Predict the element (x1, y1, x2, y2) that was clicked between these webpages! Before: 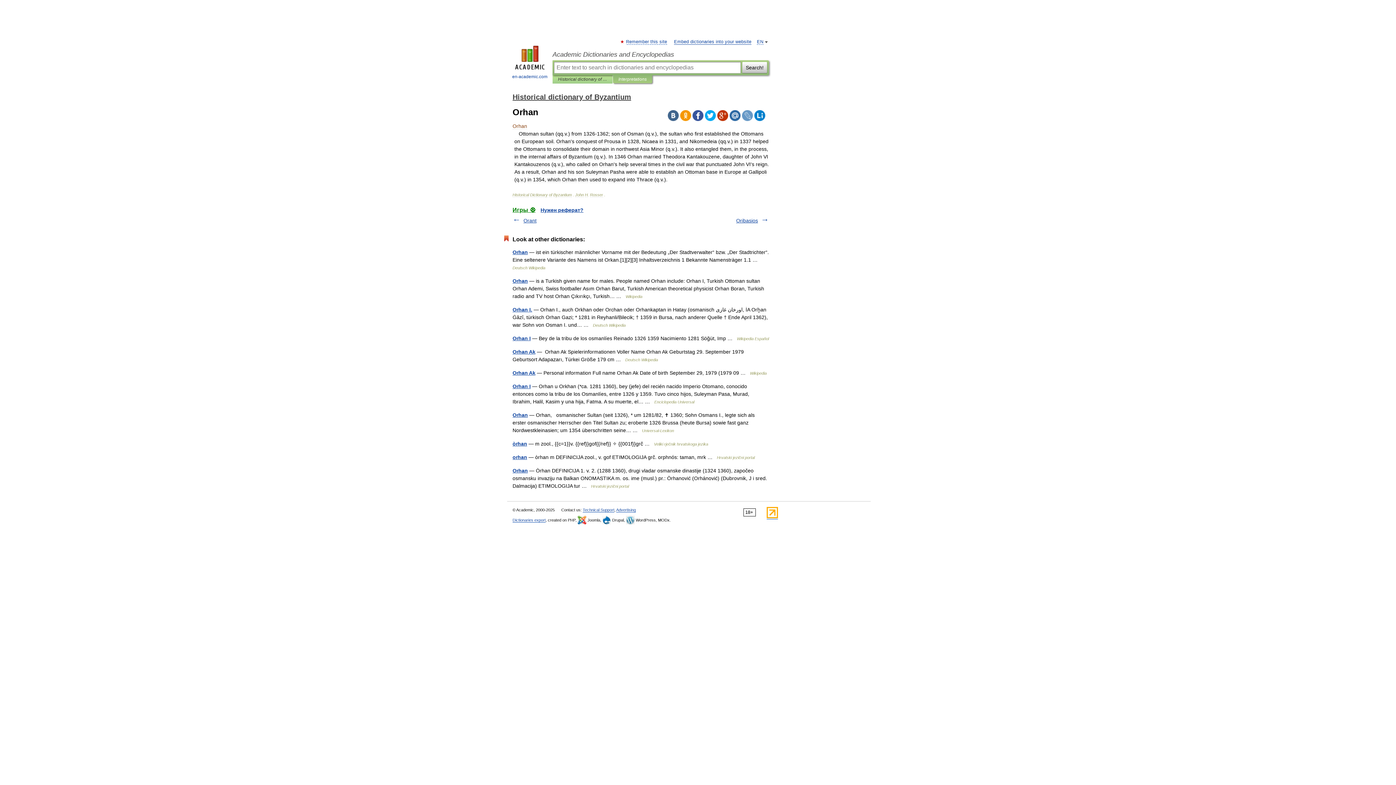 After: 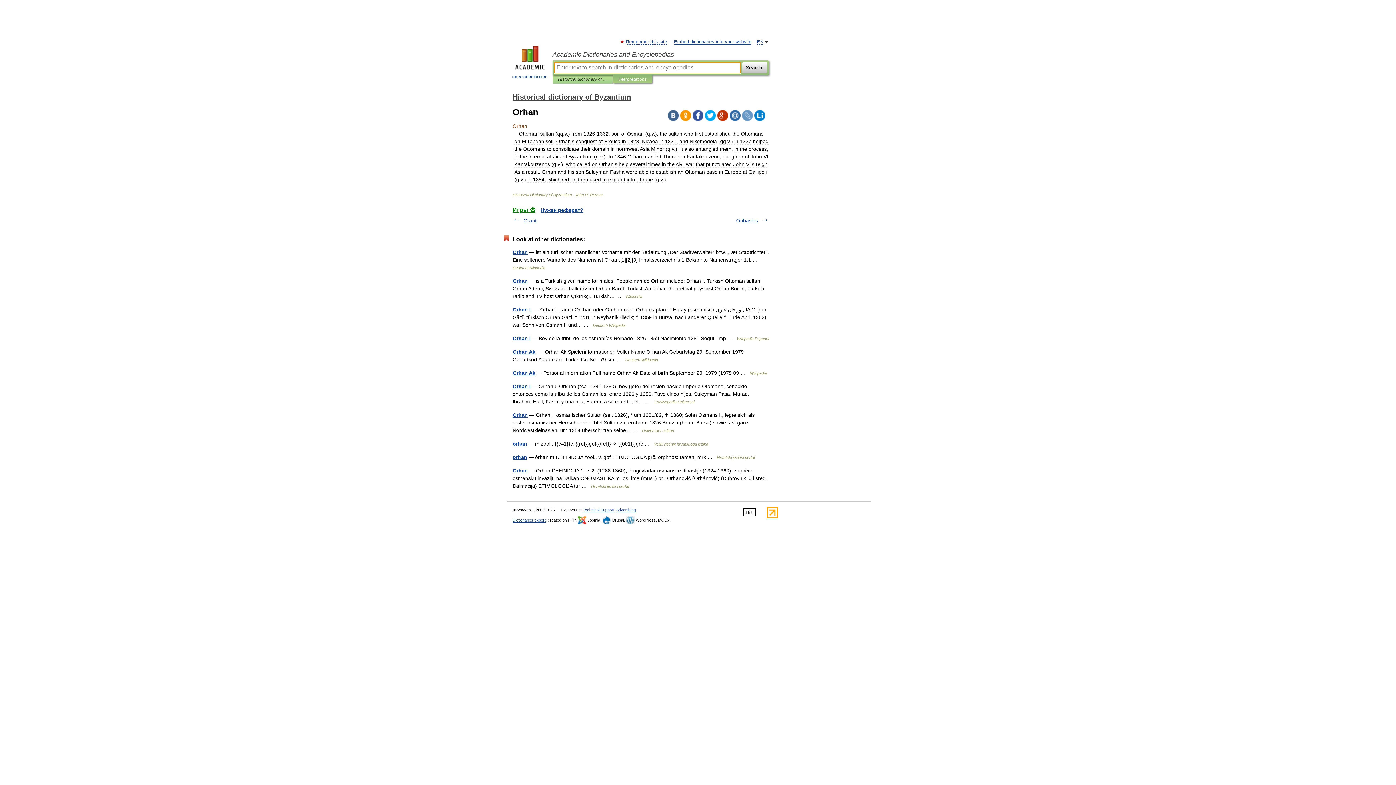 Action: label: Interpretations bbox: (618, 75, 646, 83)